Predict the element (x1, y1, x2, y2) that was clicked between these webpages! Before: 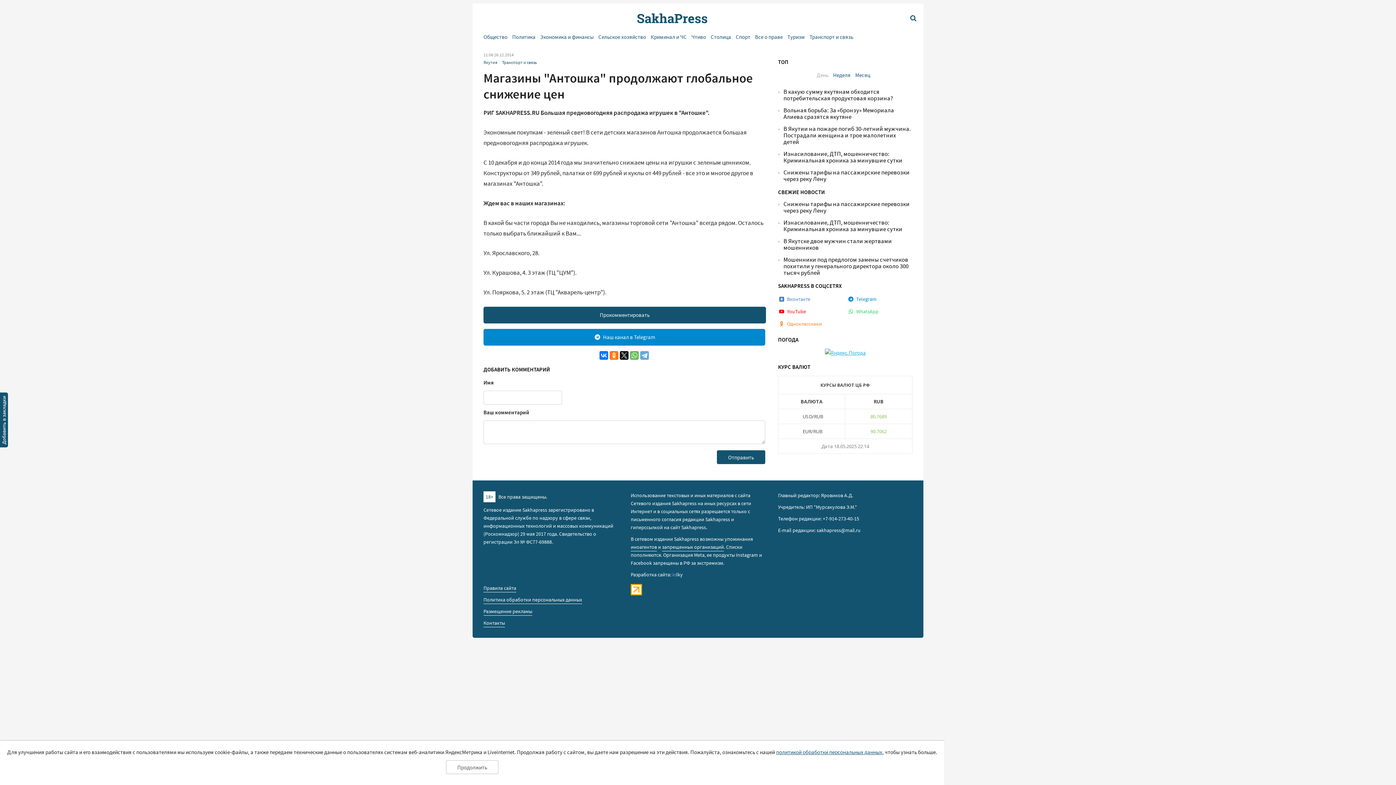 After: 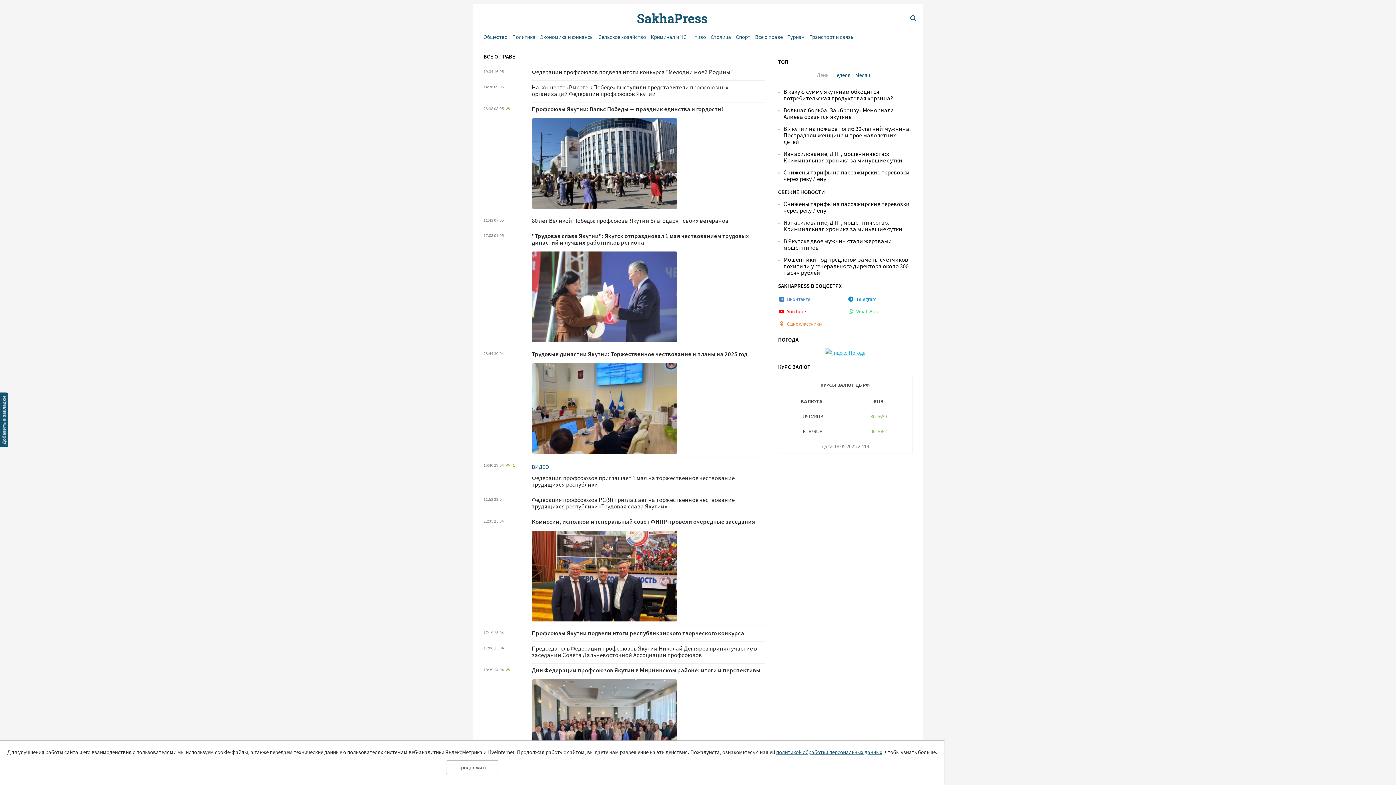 Action: label: Все о праве bbox: (755, 33, 782, 40)